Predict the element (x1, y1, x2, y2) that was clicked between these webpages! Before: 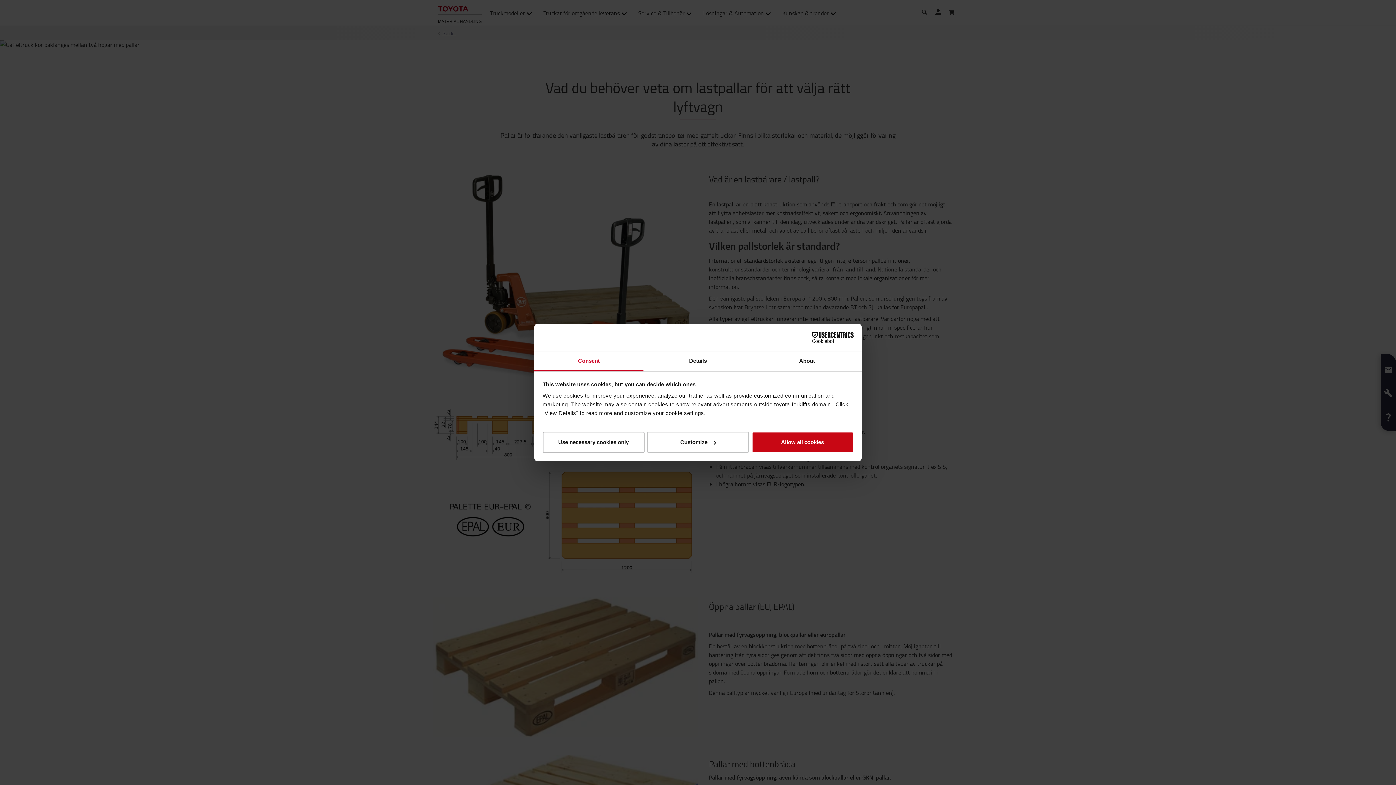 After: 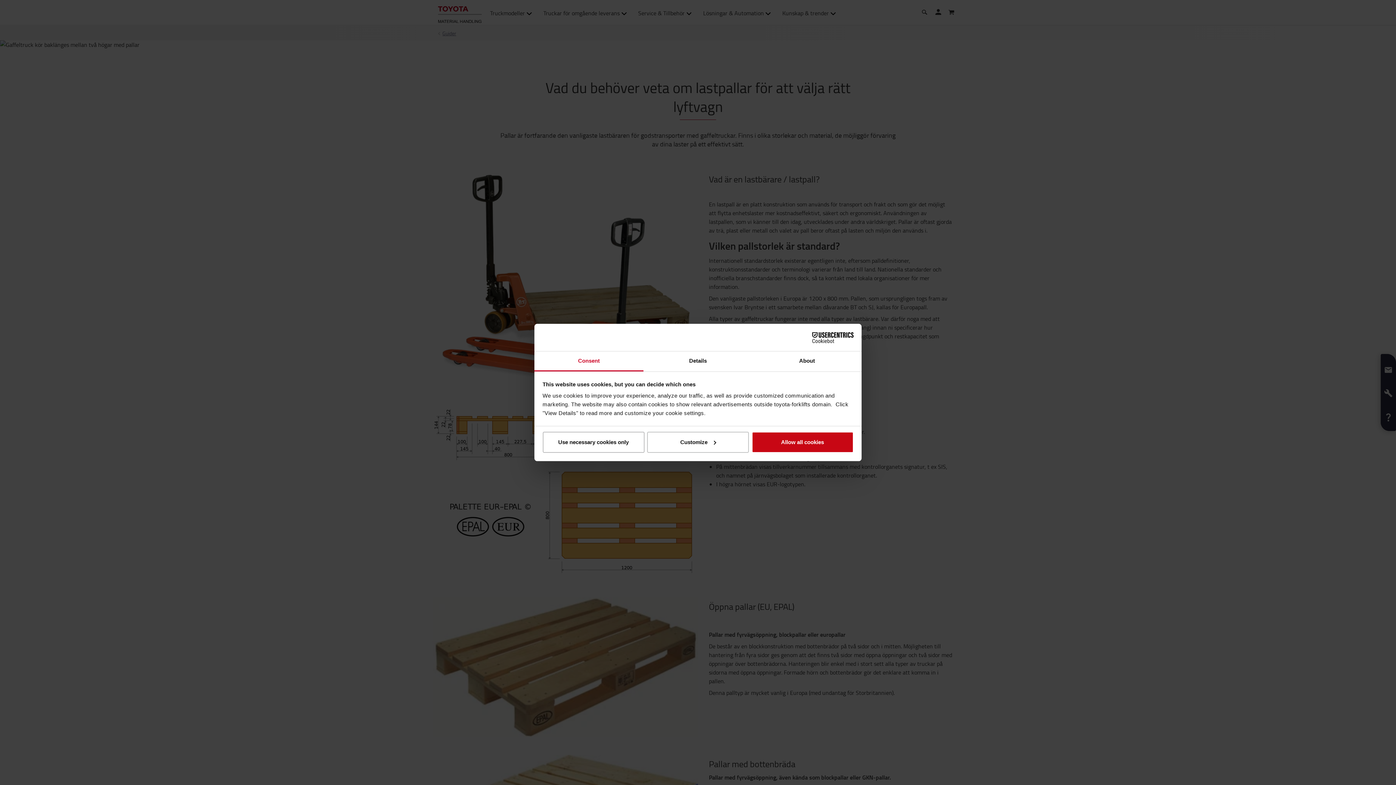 Action: label: Consent bbox: (534, 351, 643, 371)